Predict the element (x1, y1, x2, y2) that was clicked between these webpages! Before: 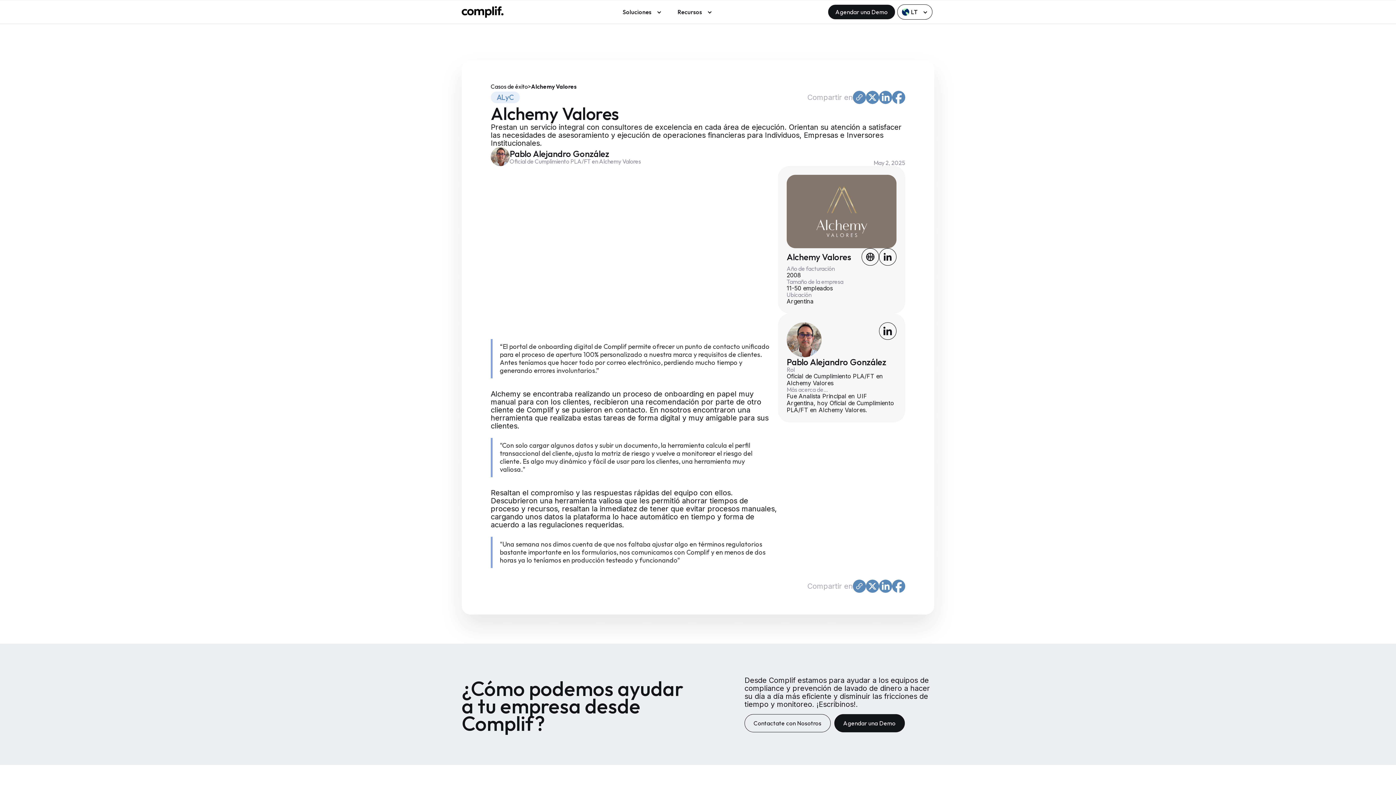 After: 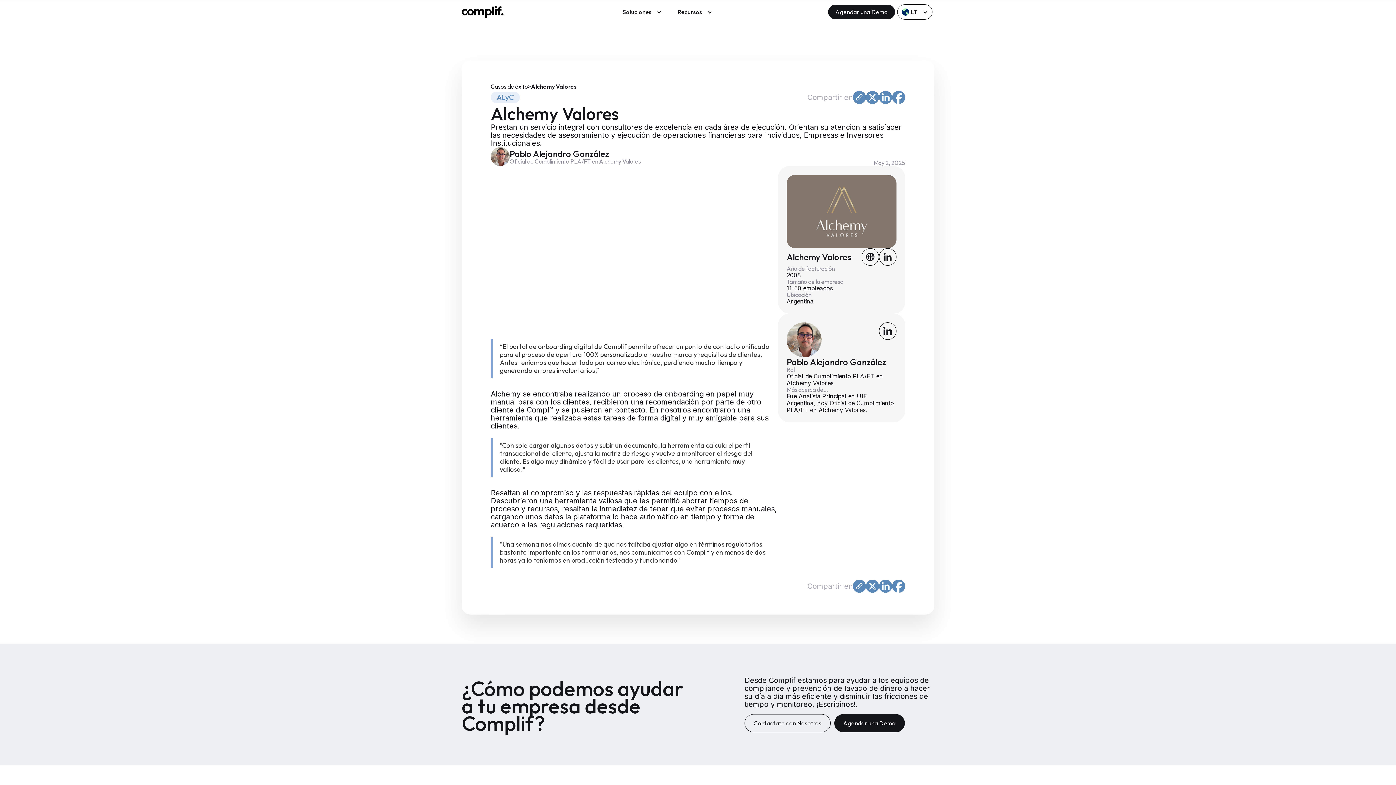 Action: bbox: (879, 90, 892, 104)